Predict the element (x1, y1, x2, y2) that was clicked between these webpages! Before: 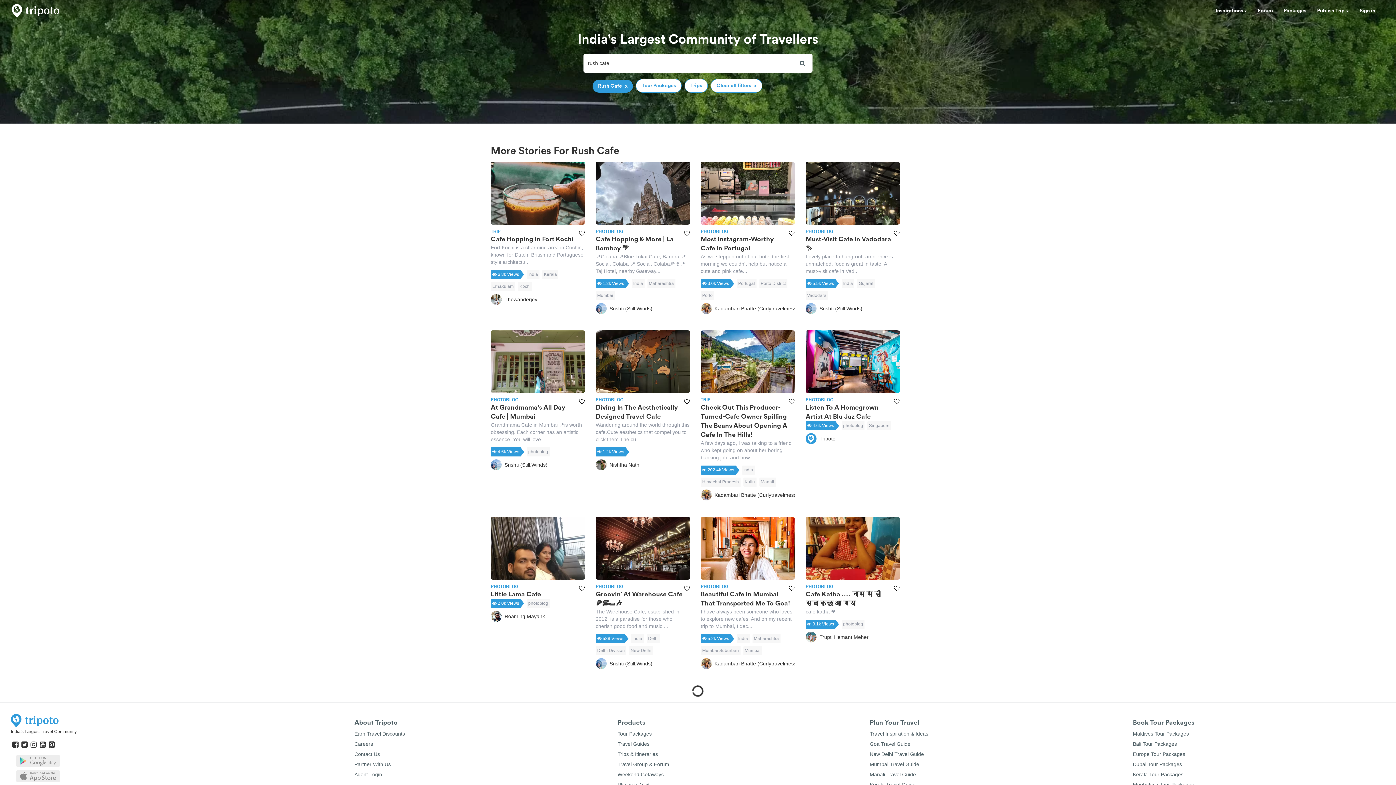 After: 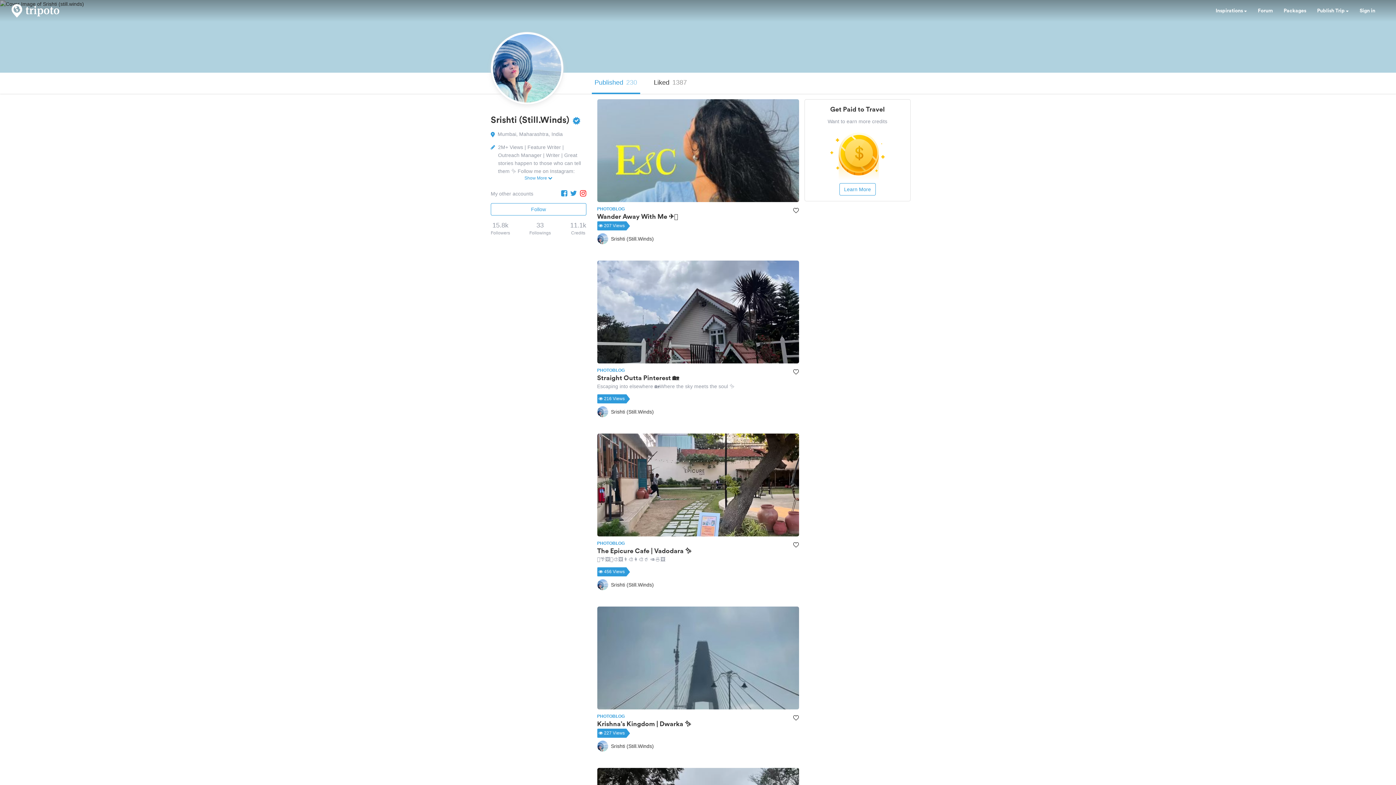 Action: bbox: (805, 303, 862, 314) label: Srishti (Still.Winds)